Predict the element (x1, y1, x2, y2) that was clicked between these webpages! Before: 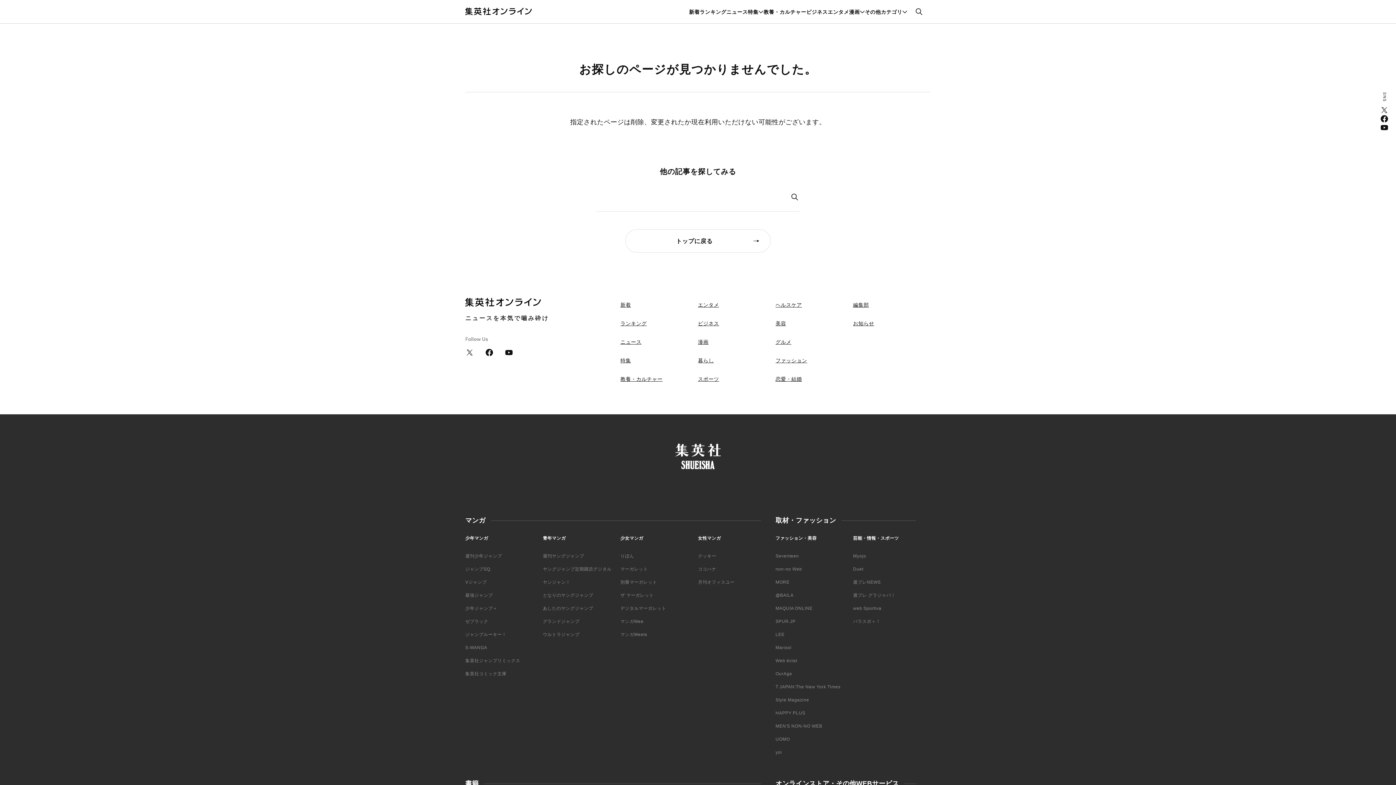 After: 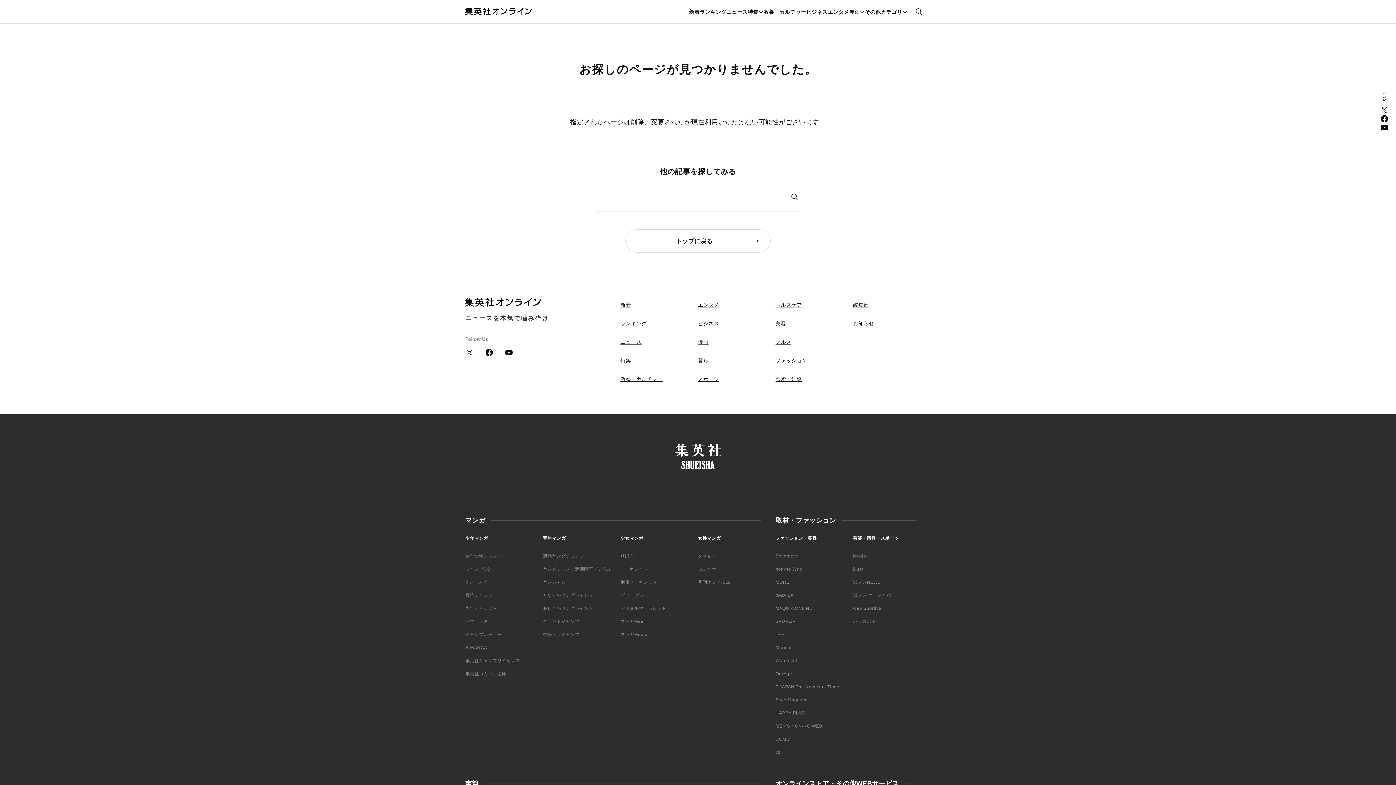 Action: bbox: (698, 553, 716, 558) label: クッキー